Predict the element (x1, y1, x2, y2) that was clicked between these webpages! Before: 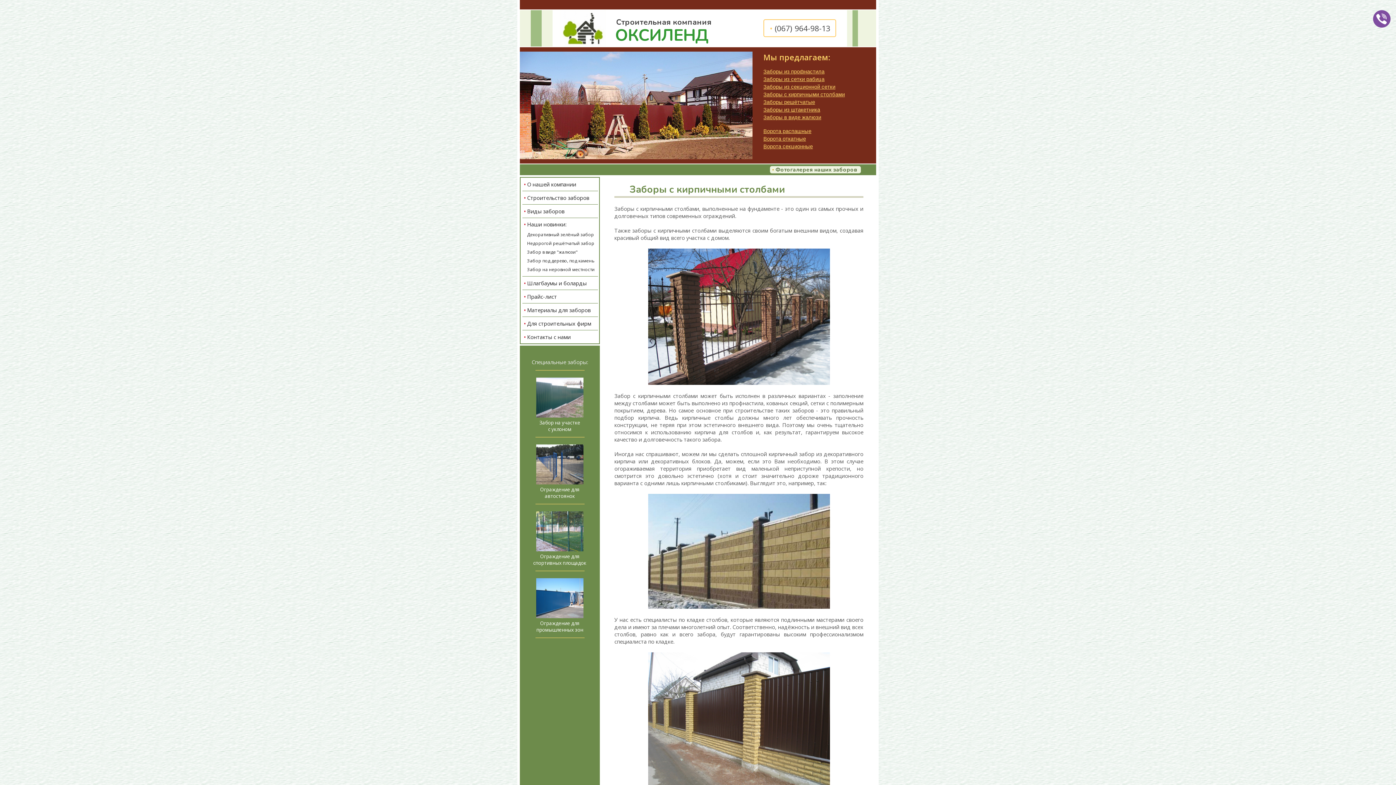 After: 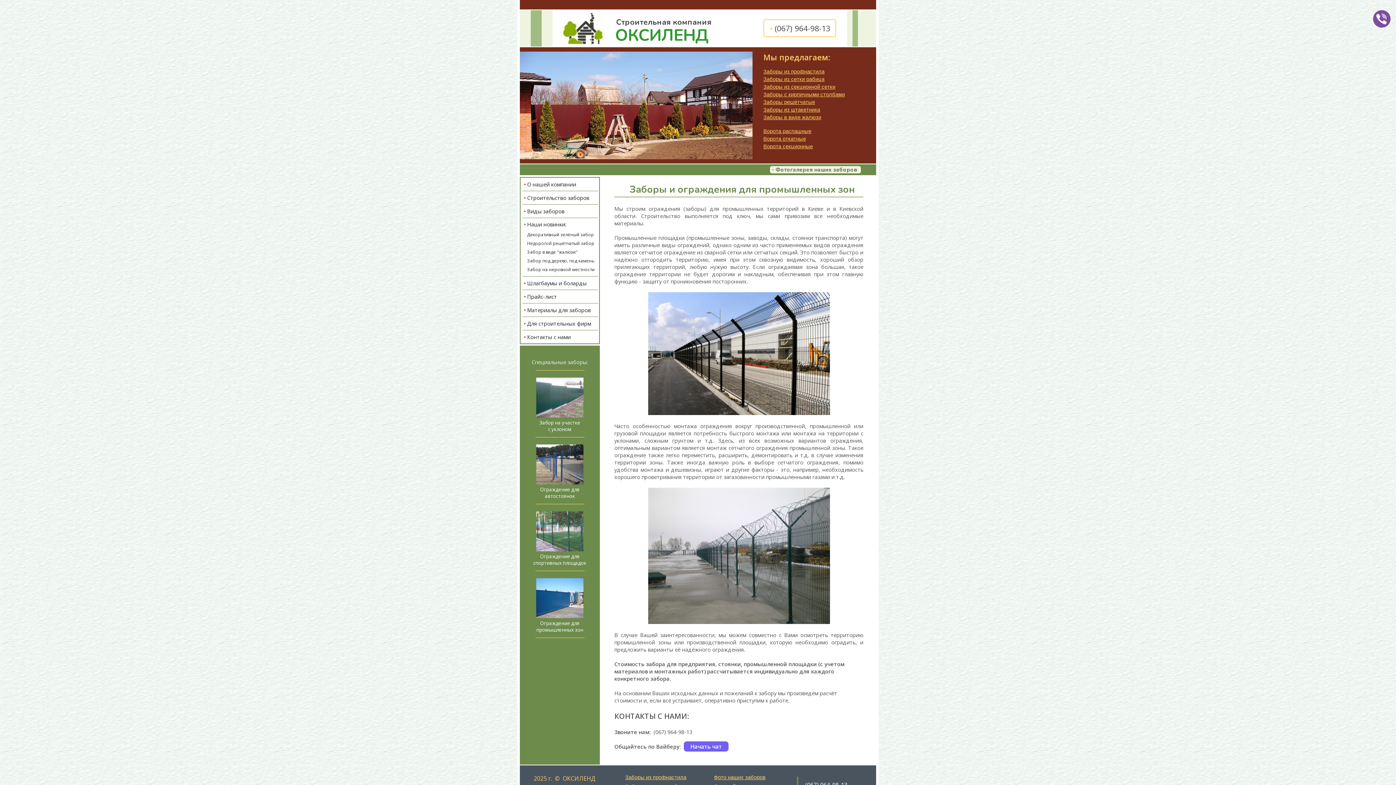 Action: bbox: (536, 612, 583, 620)